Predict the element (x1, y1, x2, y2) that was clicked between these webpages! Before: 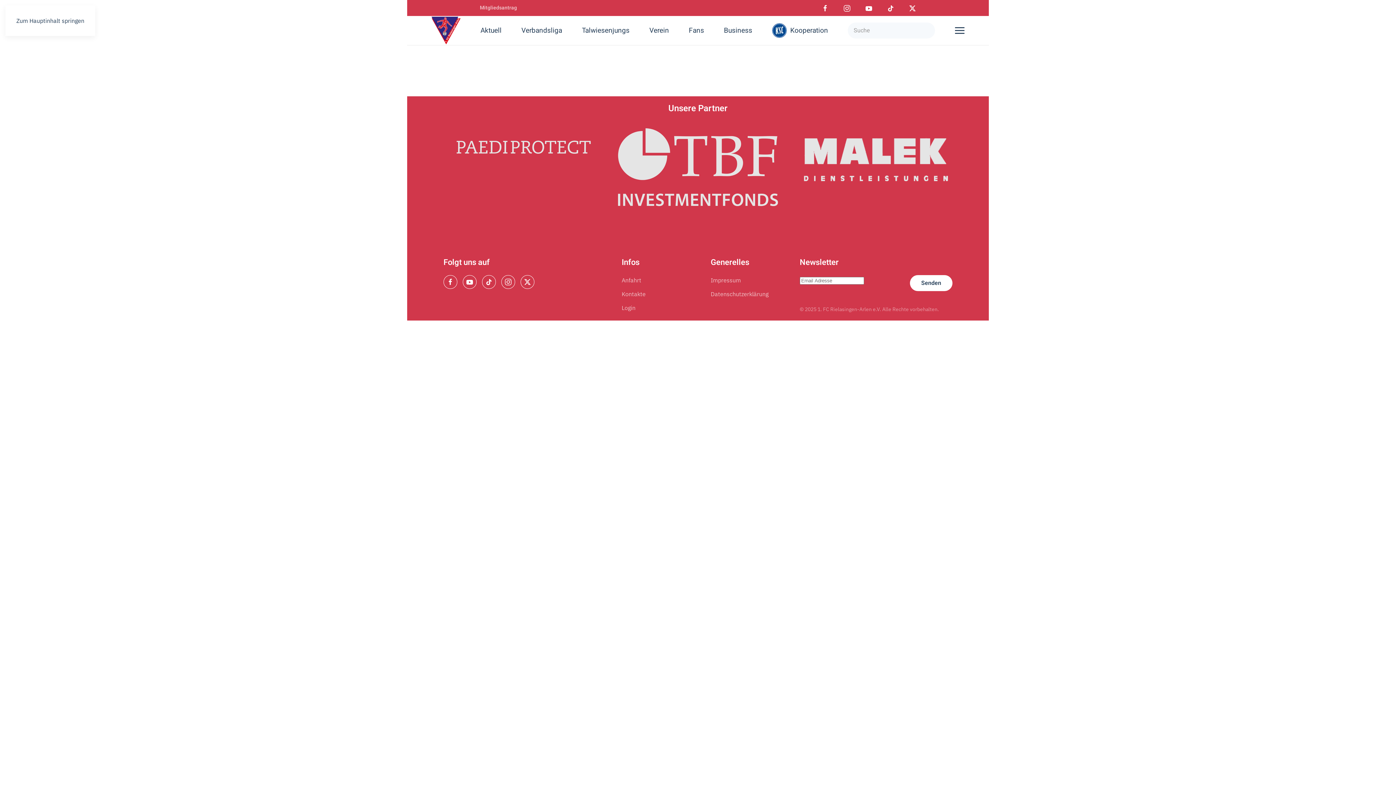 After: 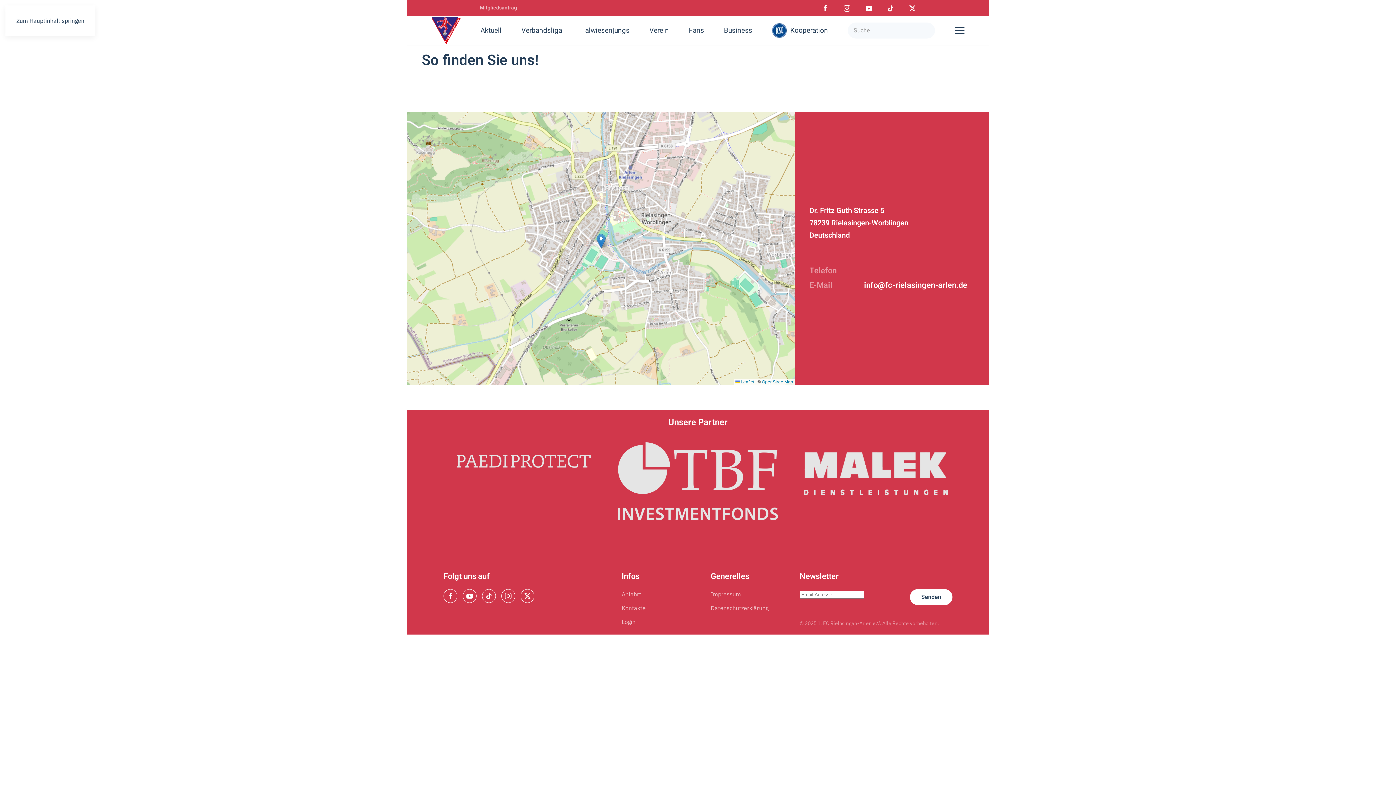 Action: label: Anfahrt bbox: (621, 276, 641, 284)